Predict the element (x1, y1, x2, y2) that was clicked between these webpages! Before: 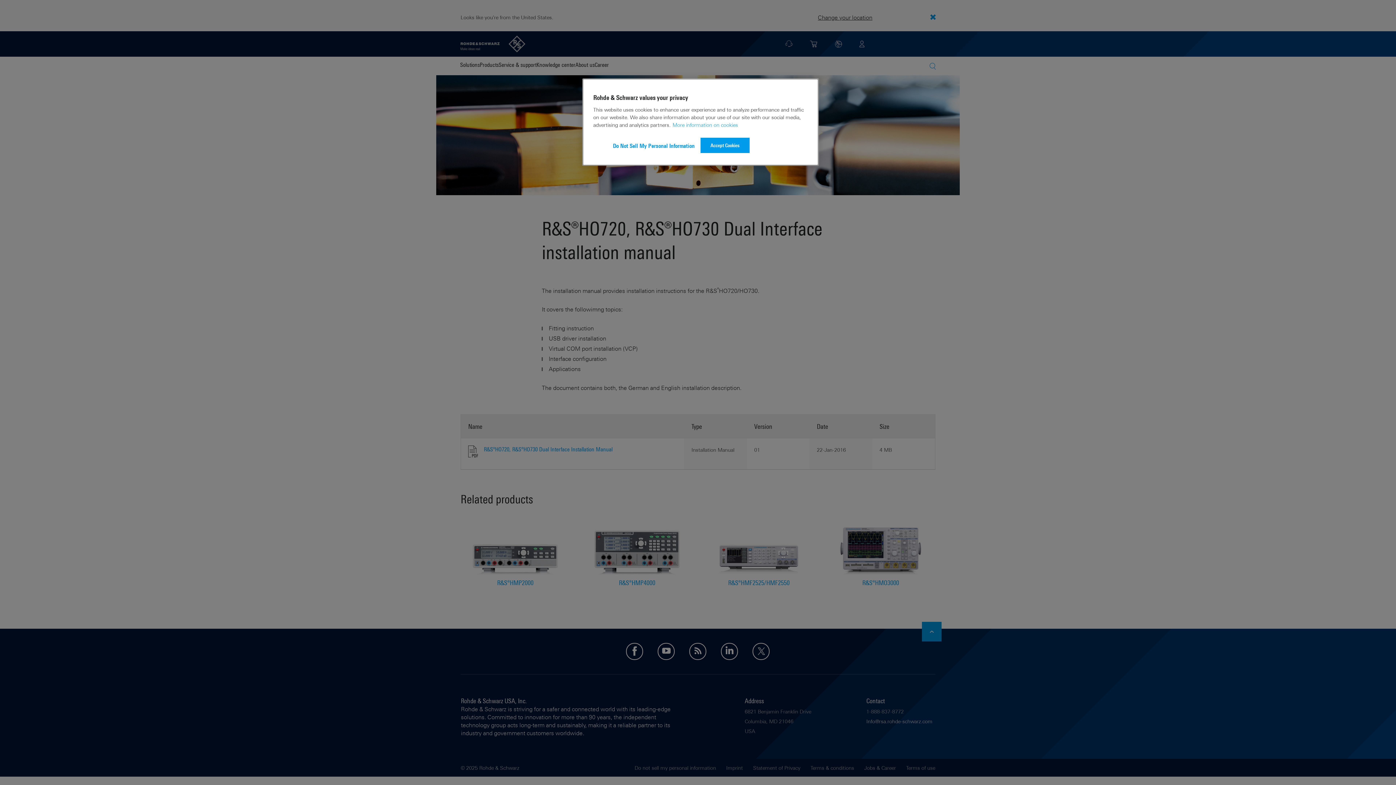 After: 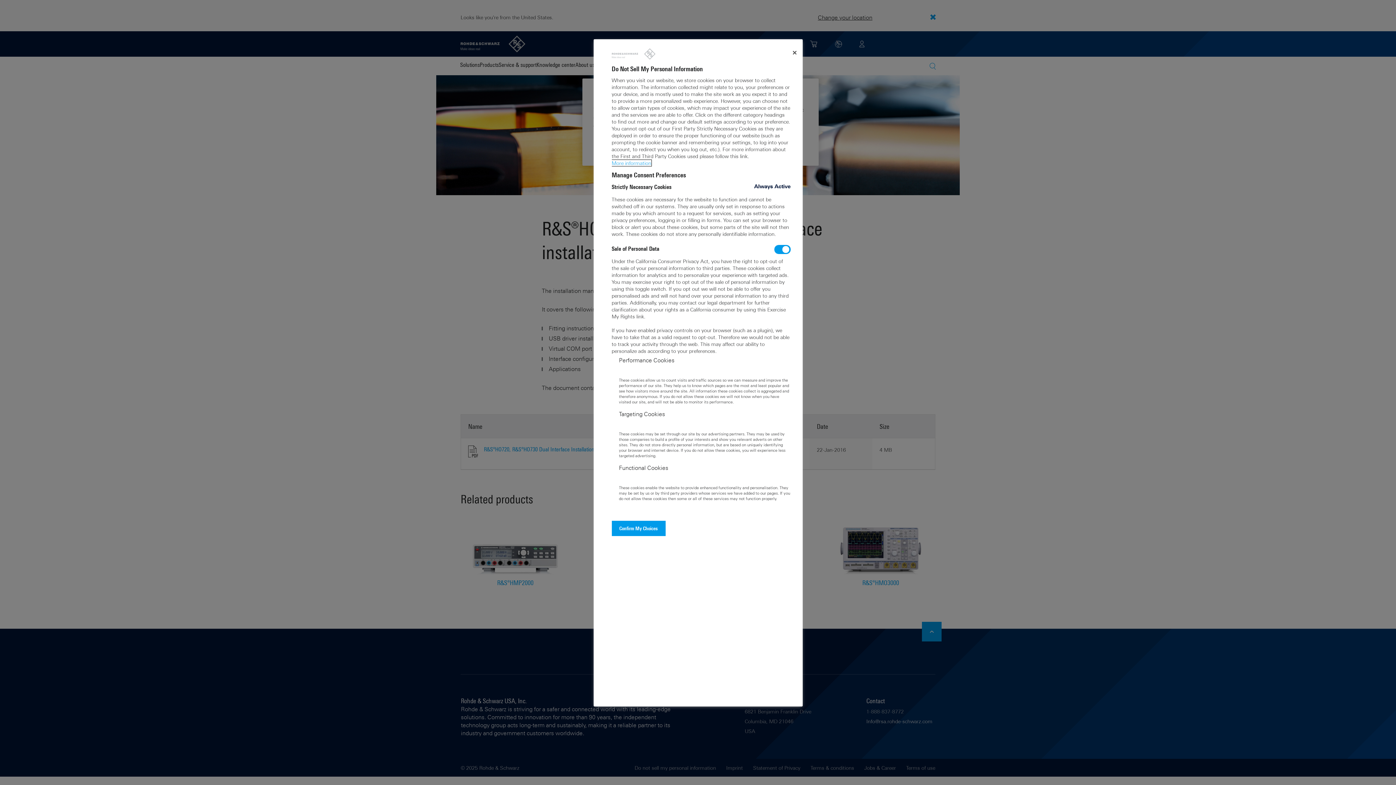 Action: bbox: (613, 137, 694, 154) label: Do Not Sell My Personal Information